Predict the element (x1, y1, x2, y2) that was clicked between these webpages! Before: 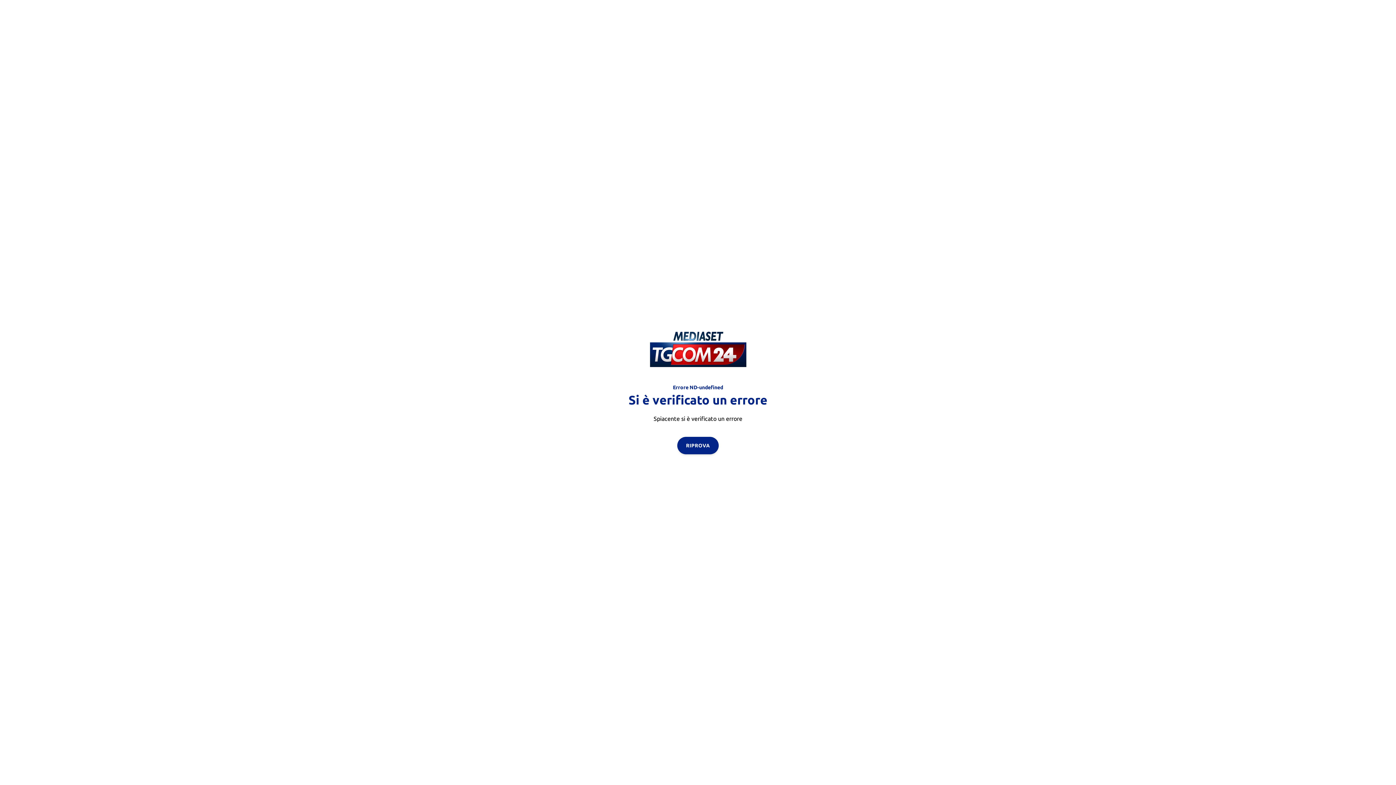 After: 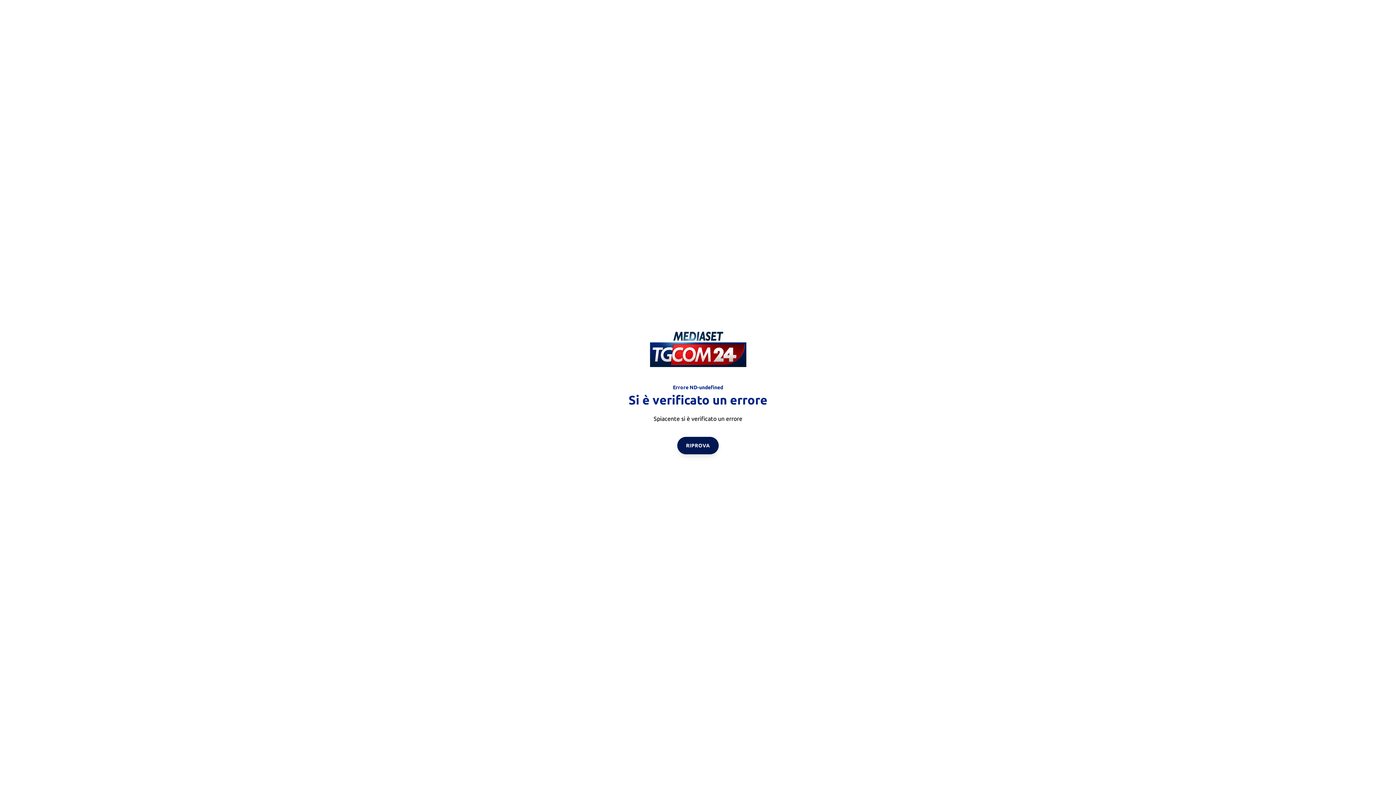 Action: label: RIPROVA bbox: (677, 436, 718, 454)